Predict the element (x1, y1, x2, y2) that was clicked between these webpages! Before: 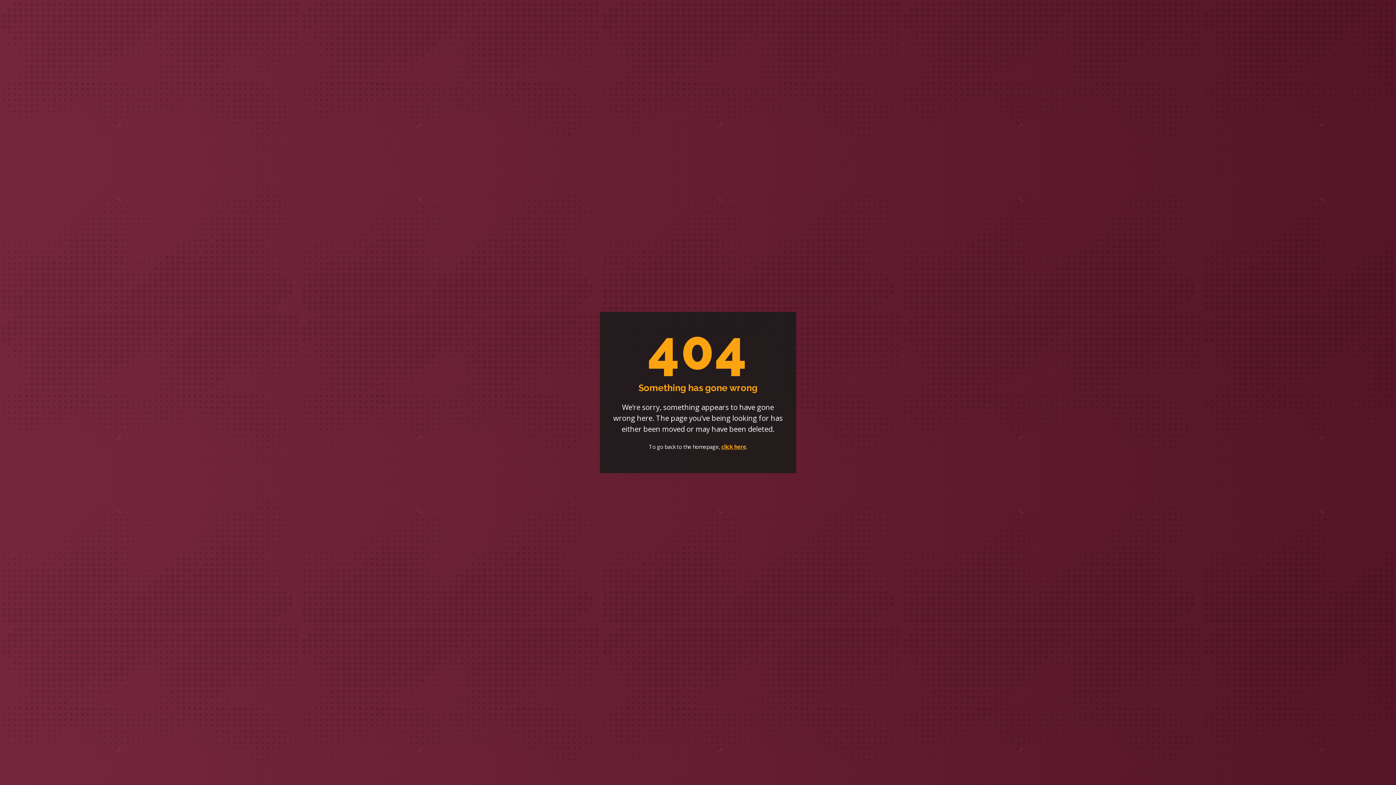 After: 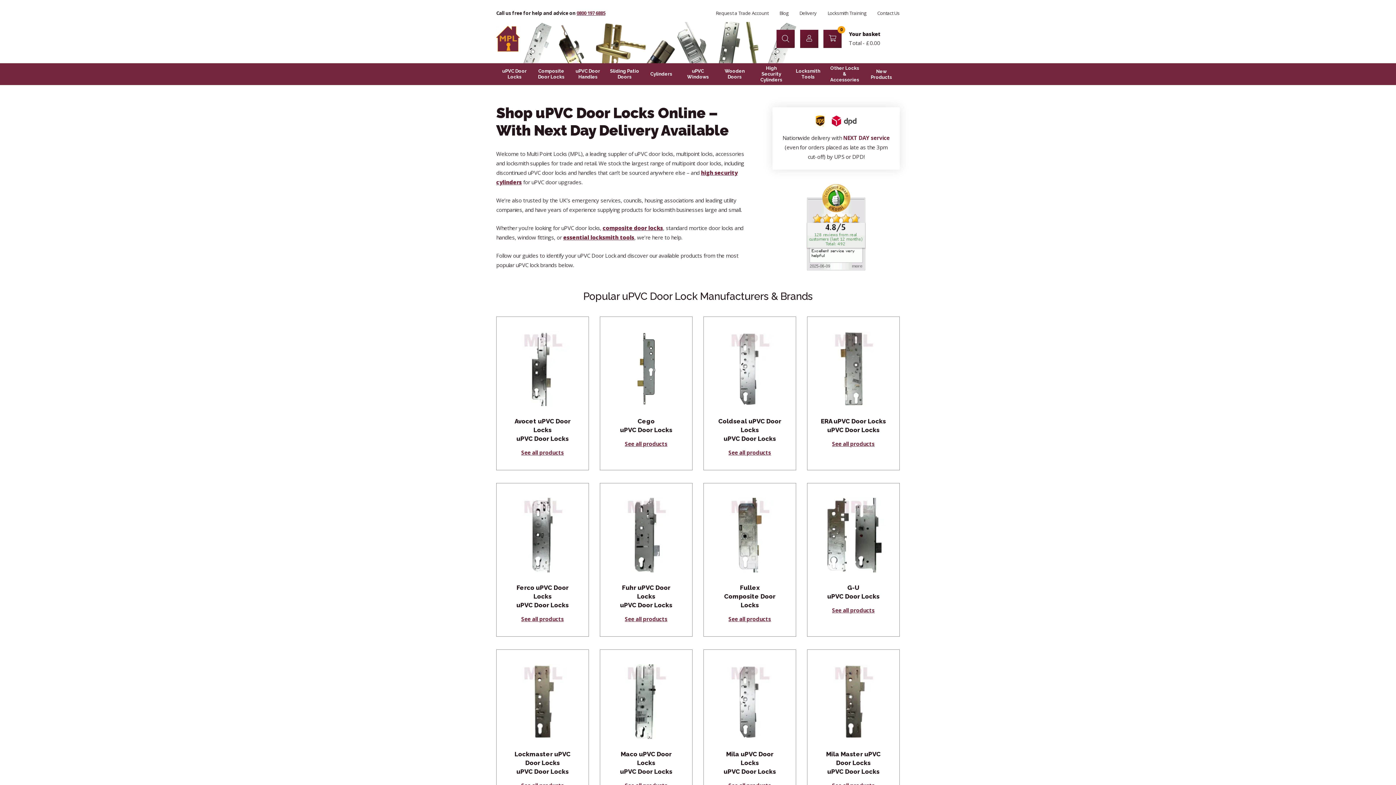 Action: label: click here bbox: (721, 443, 746, 450)